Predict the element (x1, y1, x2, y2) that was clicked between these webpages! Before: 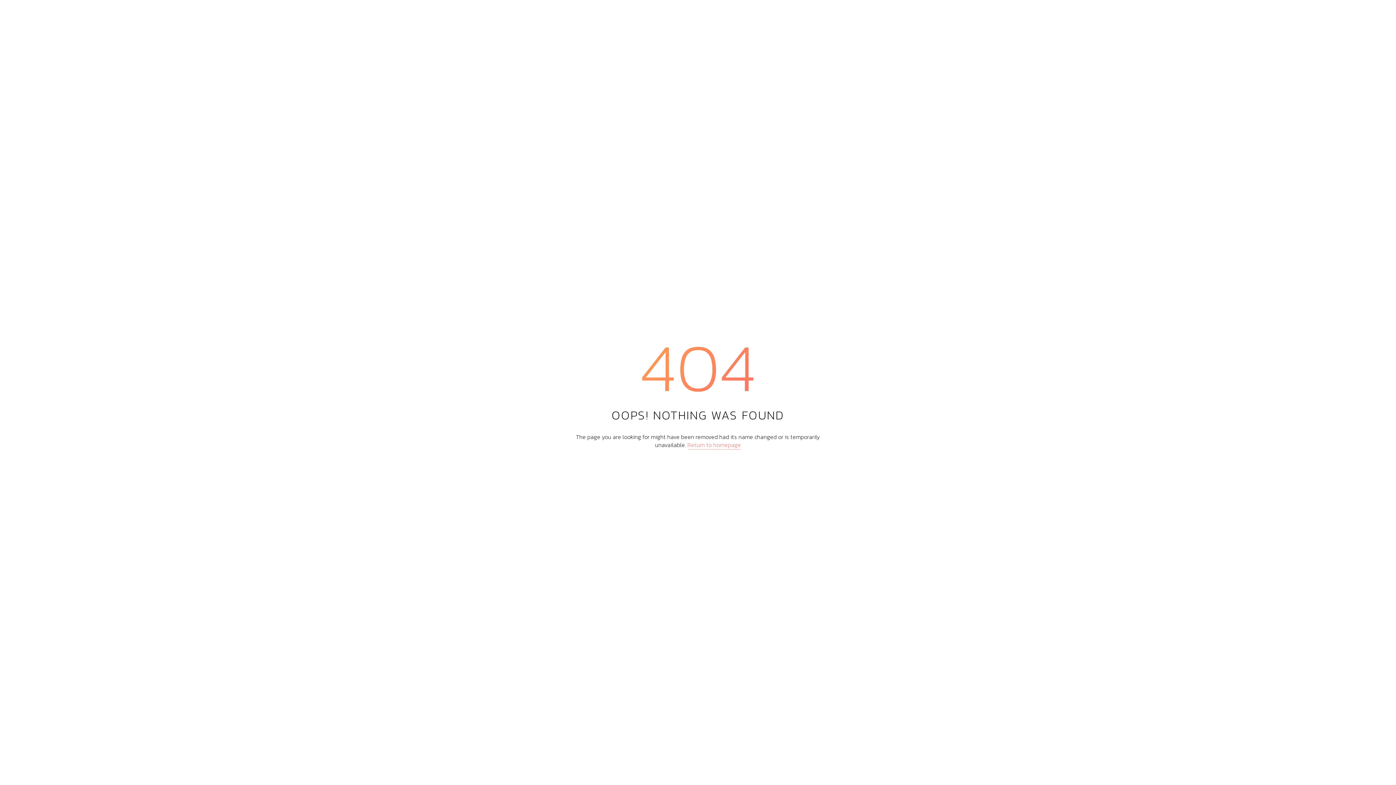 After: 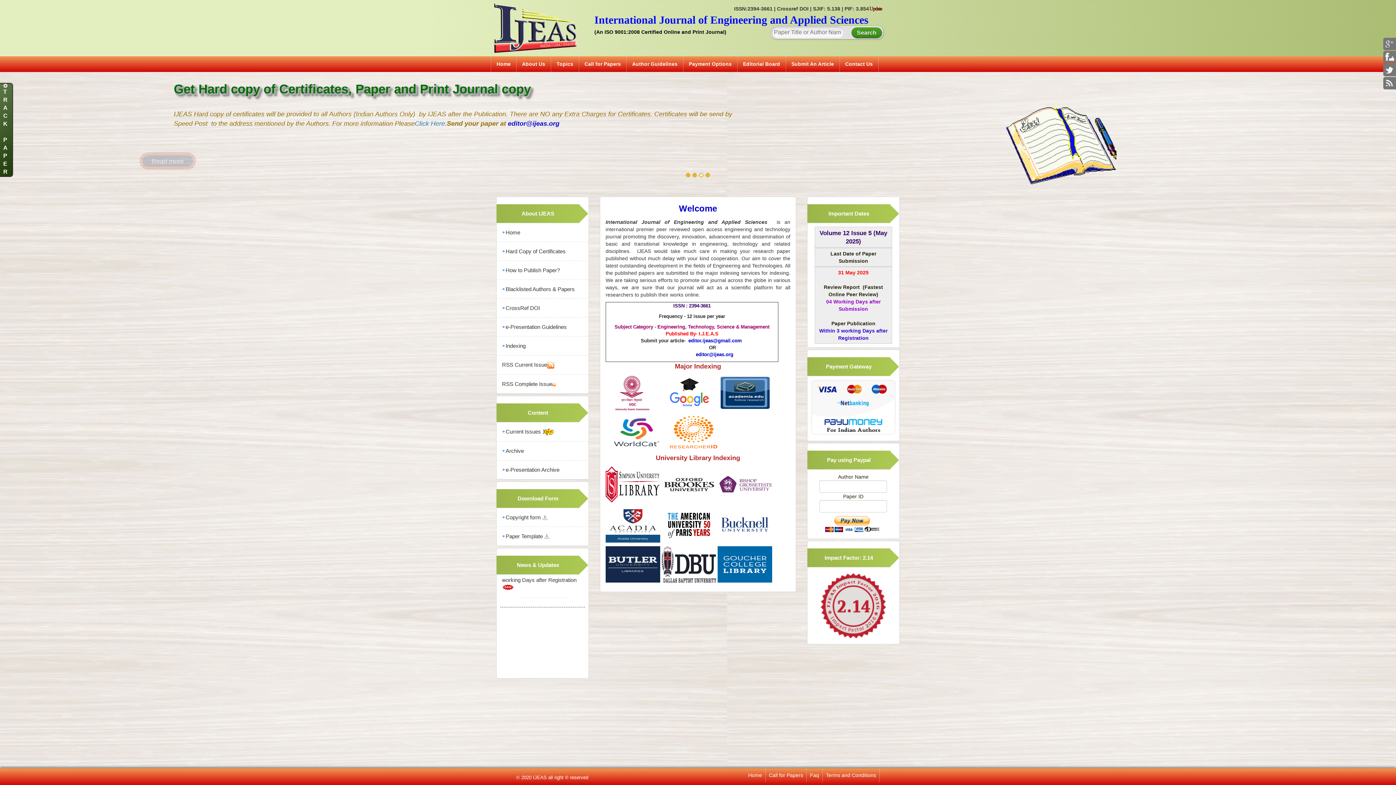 Action: label: Return to homepage bbox: (687, 440, 741, 449)